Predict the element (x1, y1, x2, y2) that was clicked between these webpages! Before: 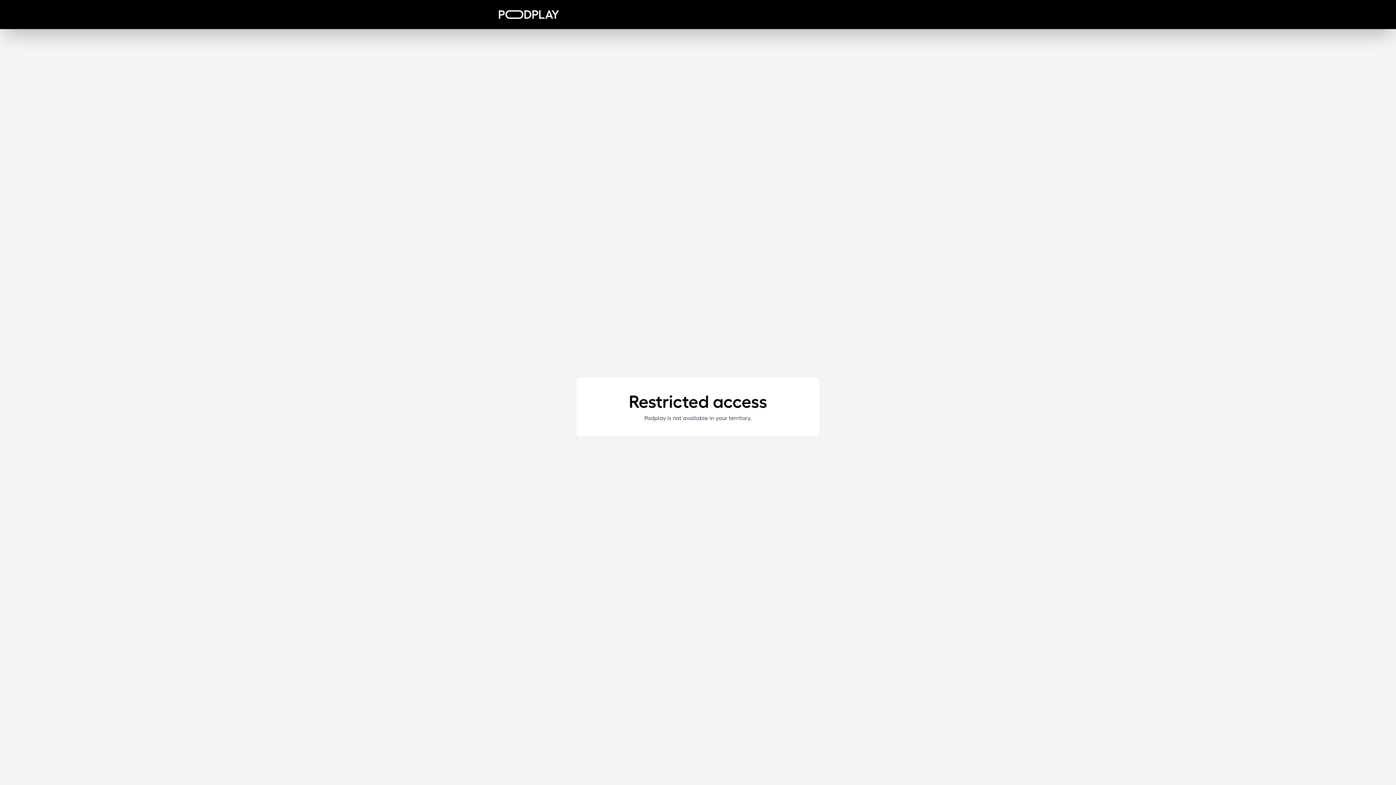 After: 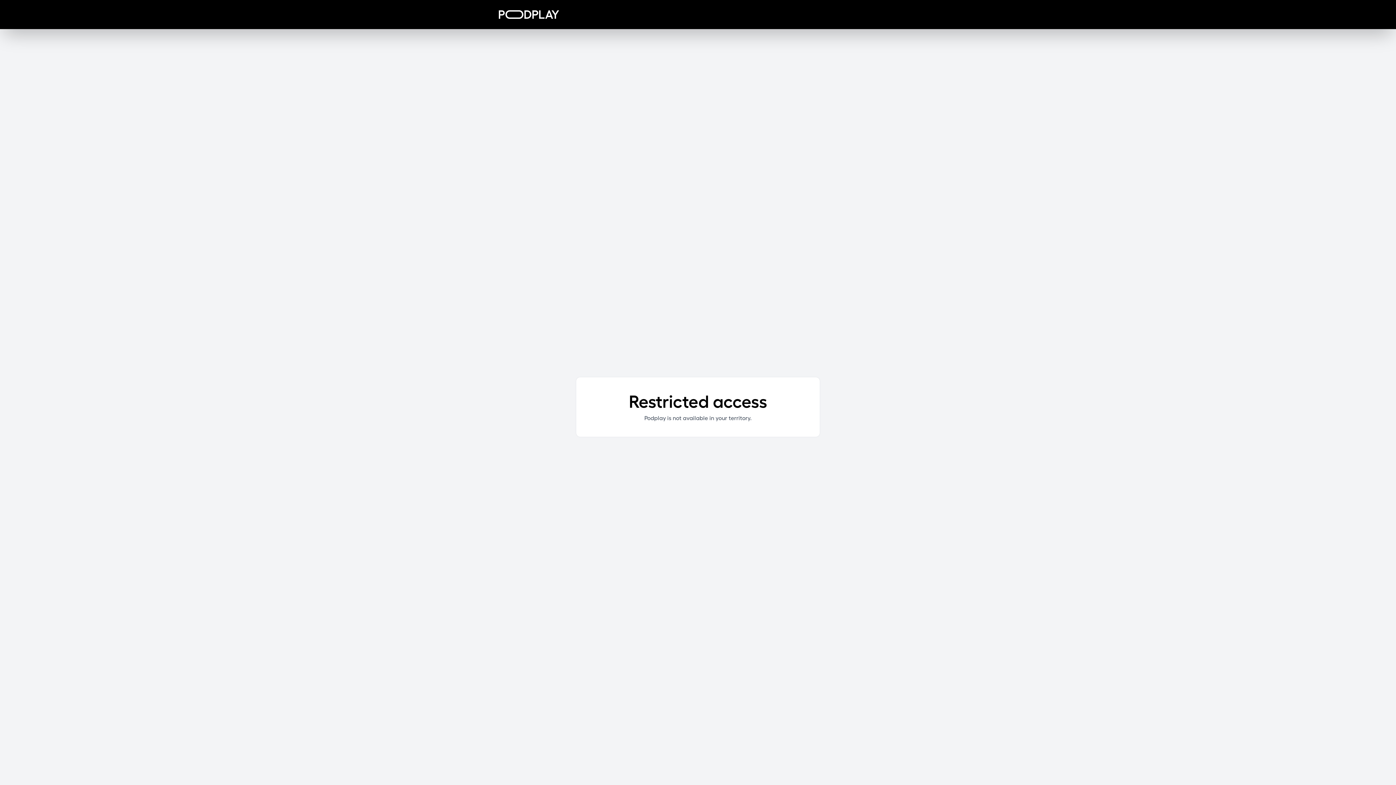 Action: bbox: (498, 10, 559, 18)